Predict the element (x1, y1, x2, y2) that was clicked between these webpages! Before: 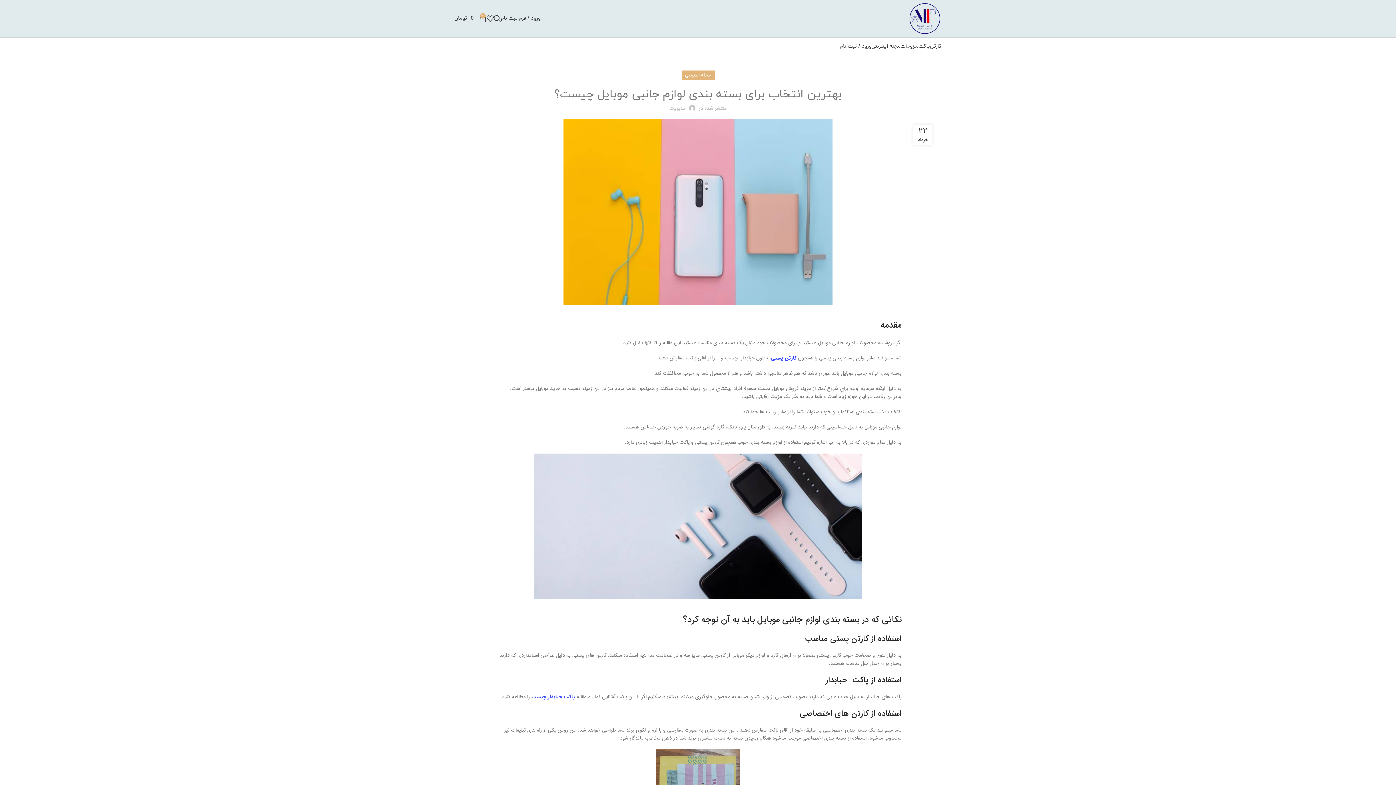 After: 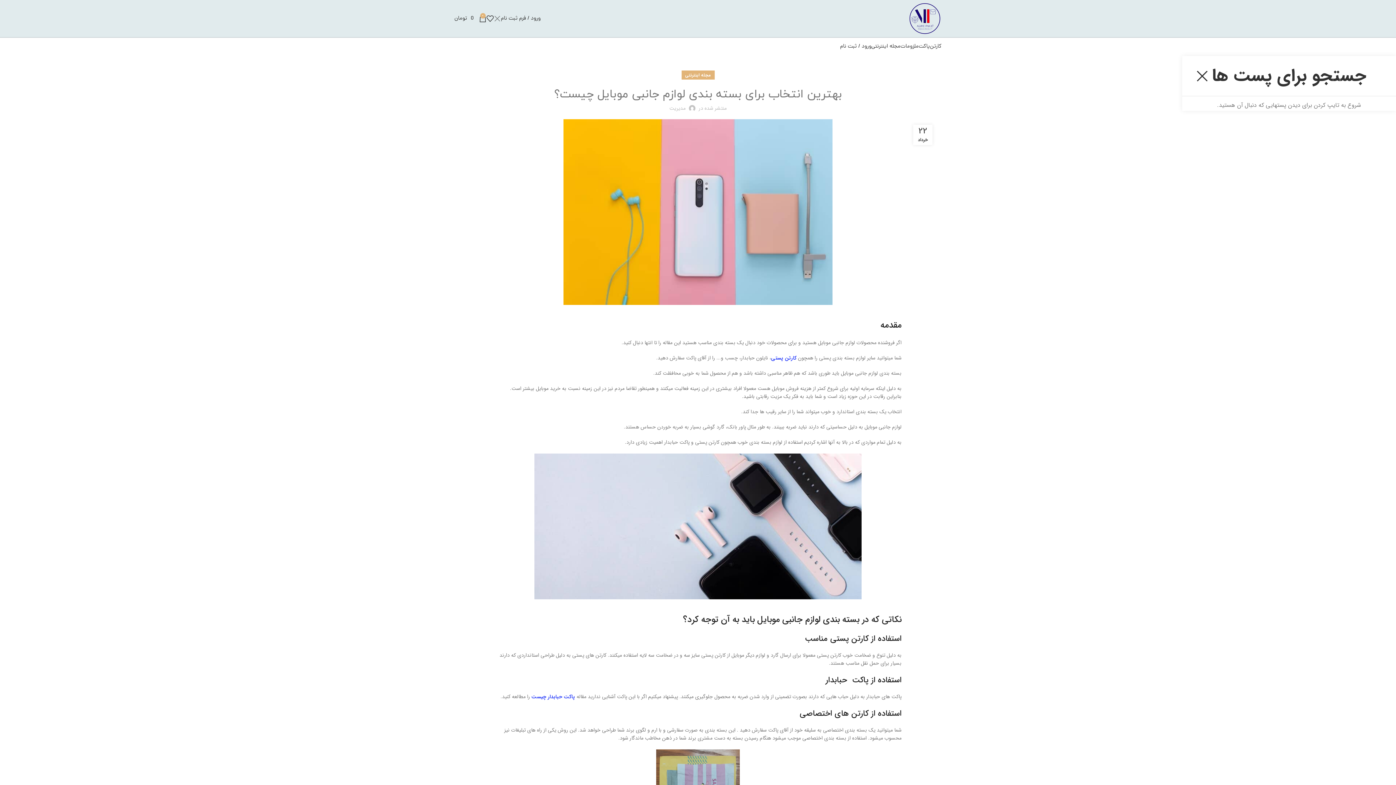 Action: bbox: (493, 11, 501, 25) label: جست و جو